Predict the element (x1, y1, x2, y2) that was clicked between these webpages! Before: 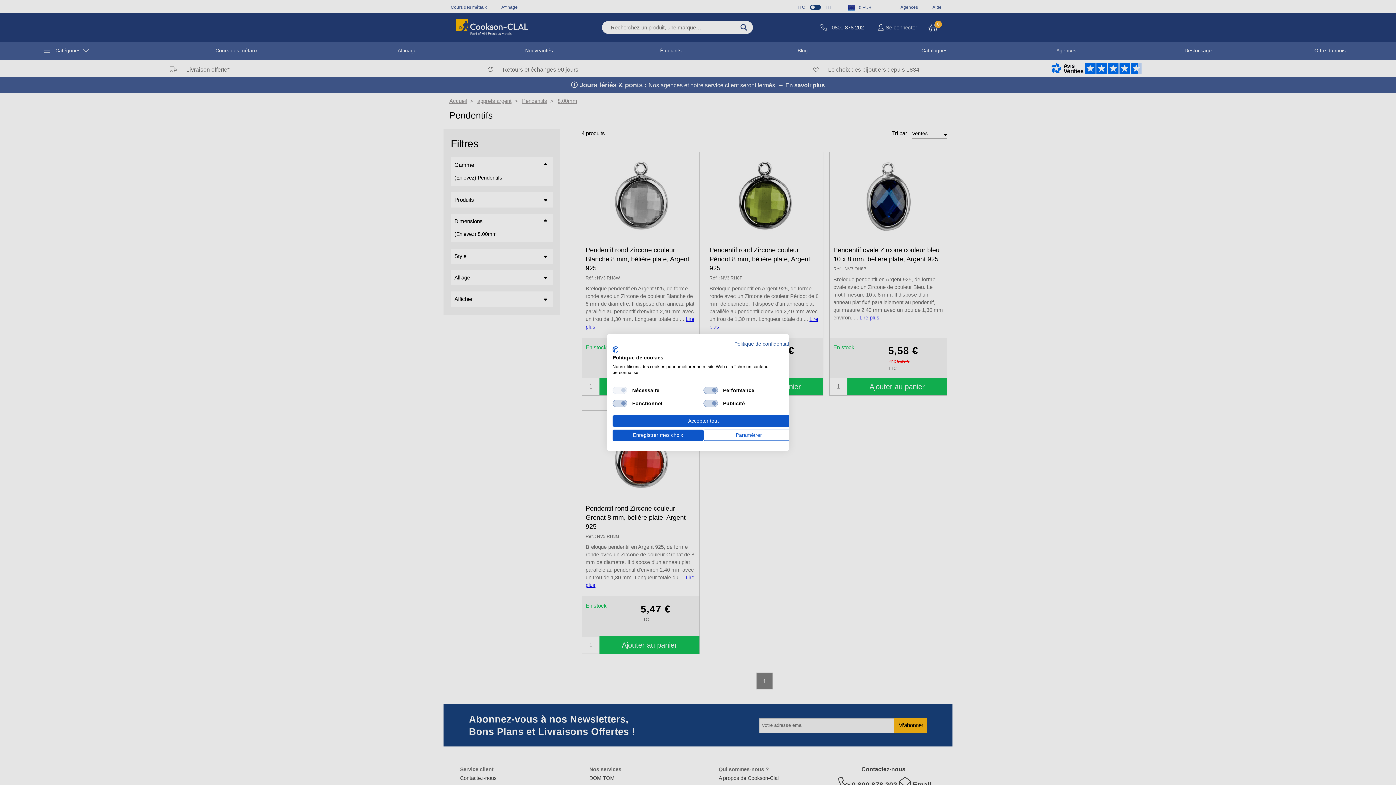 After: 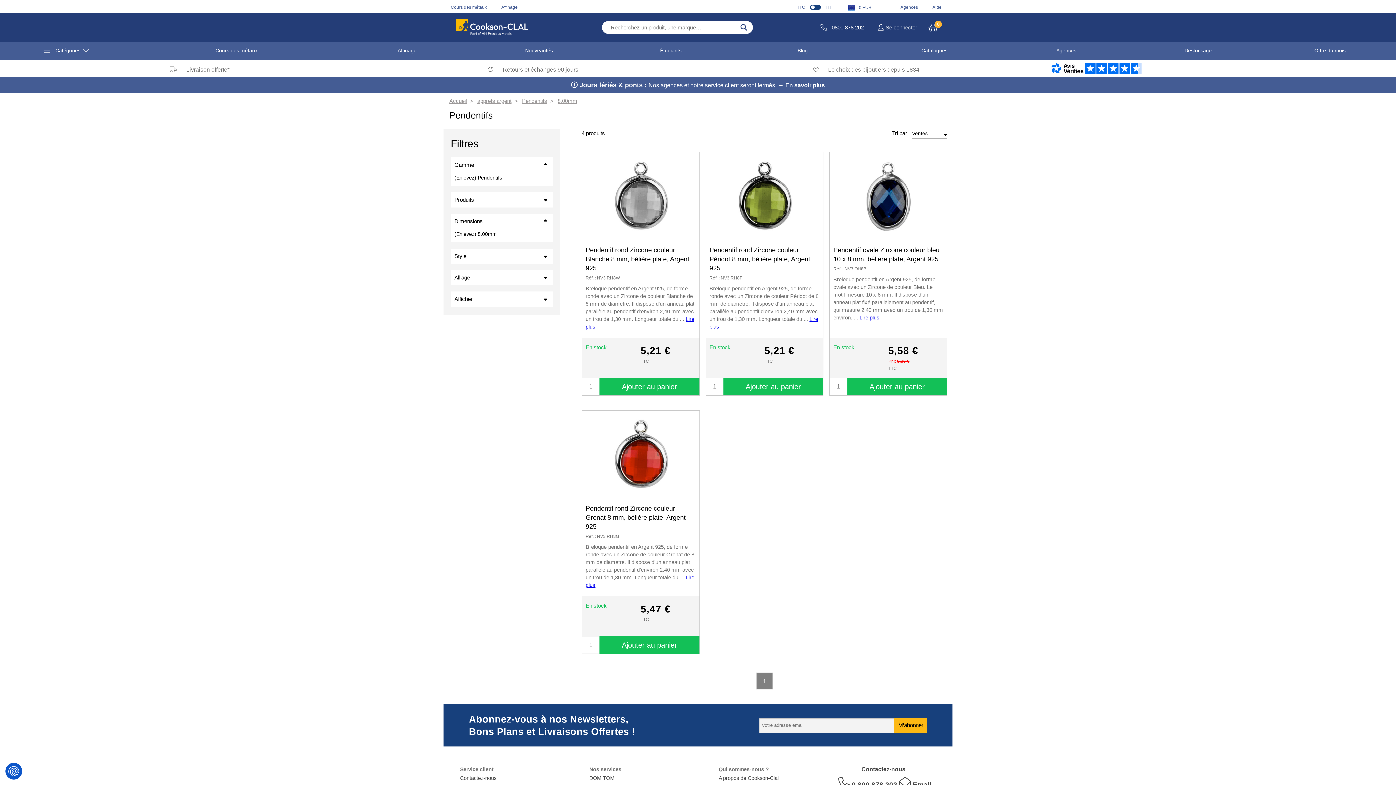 Action: bbox: (612, 429, 703, 441) label: Enregistrer les paramètres